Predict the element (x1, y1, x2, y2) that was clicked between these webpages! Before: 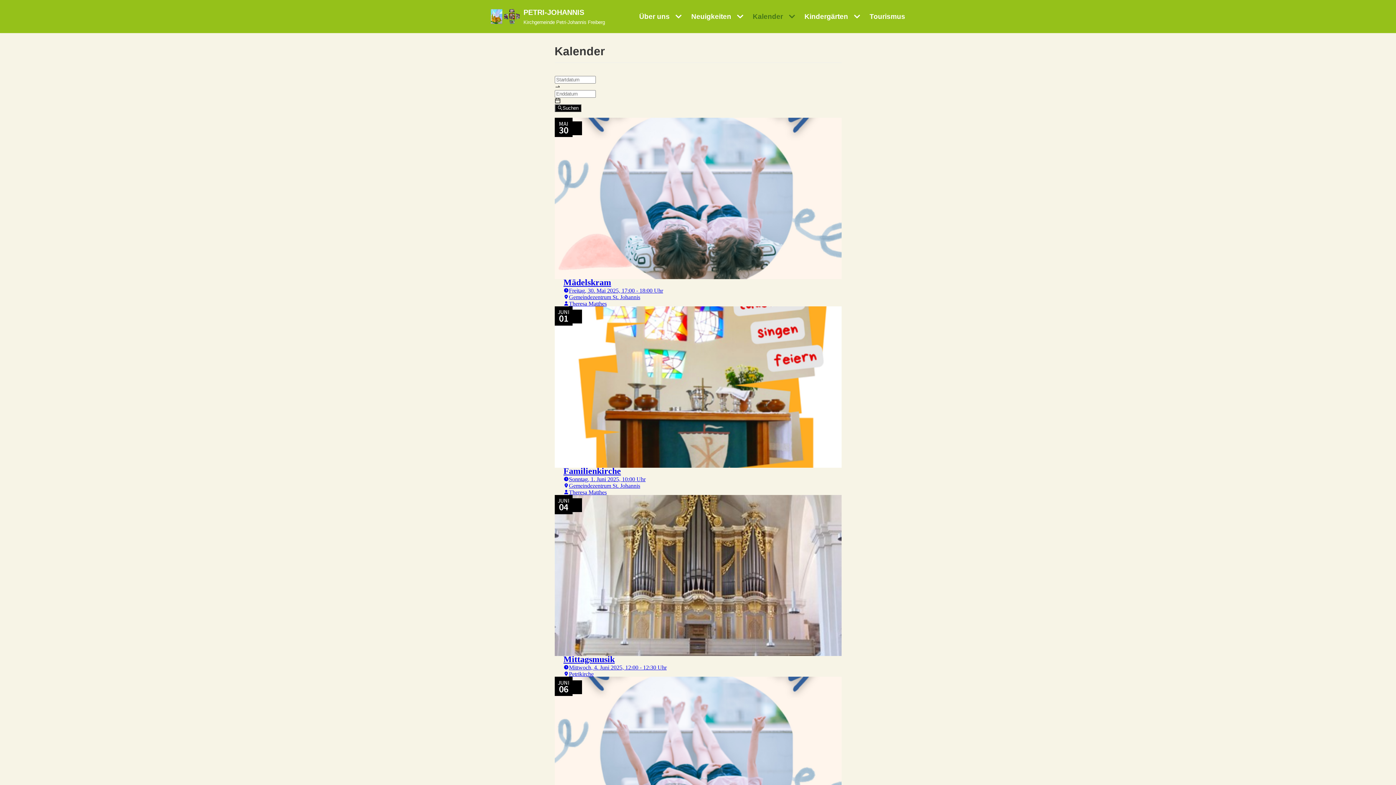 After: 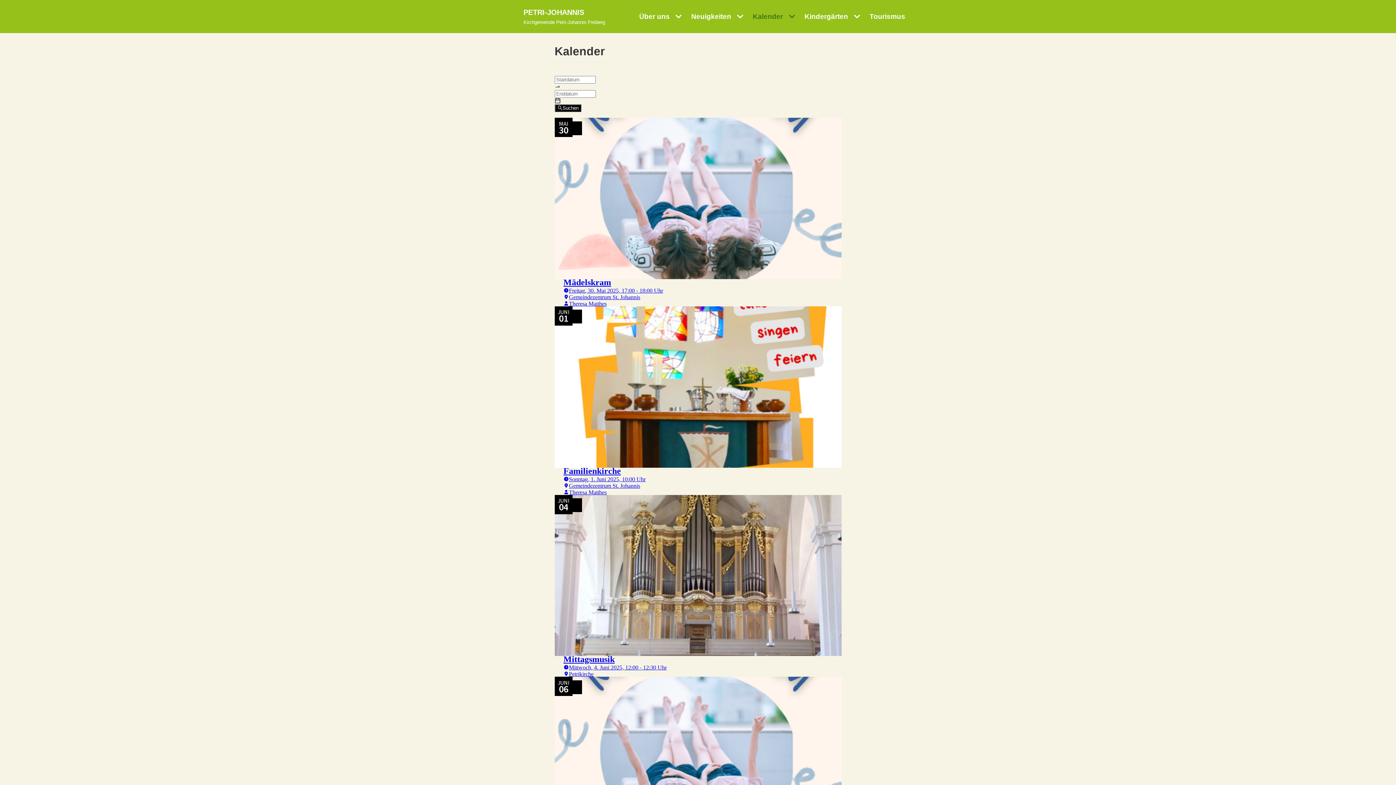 Action: label: Kalender bbox: (752, 11, 797, 22)